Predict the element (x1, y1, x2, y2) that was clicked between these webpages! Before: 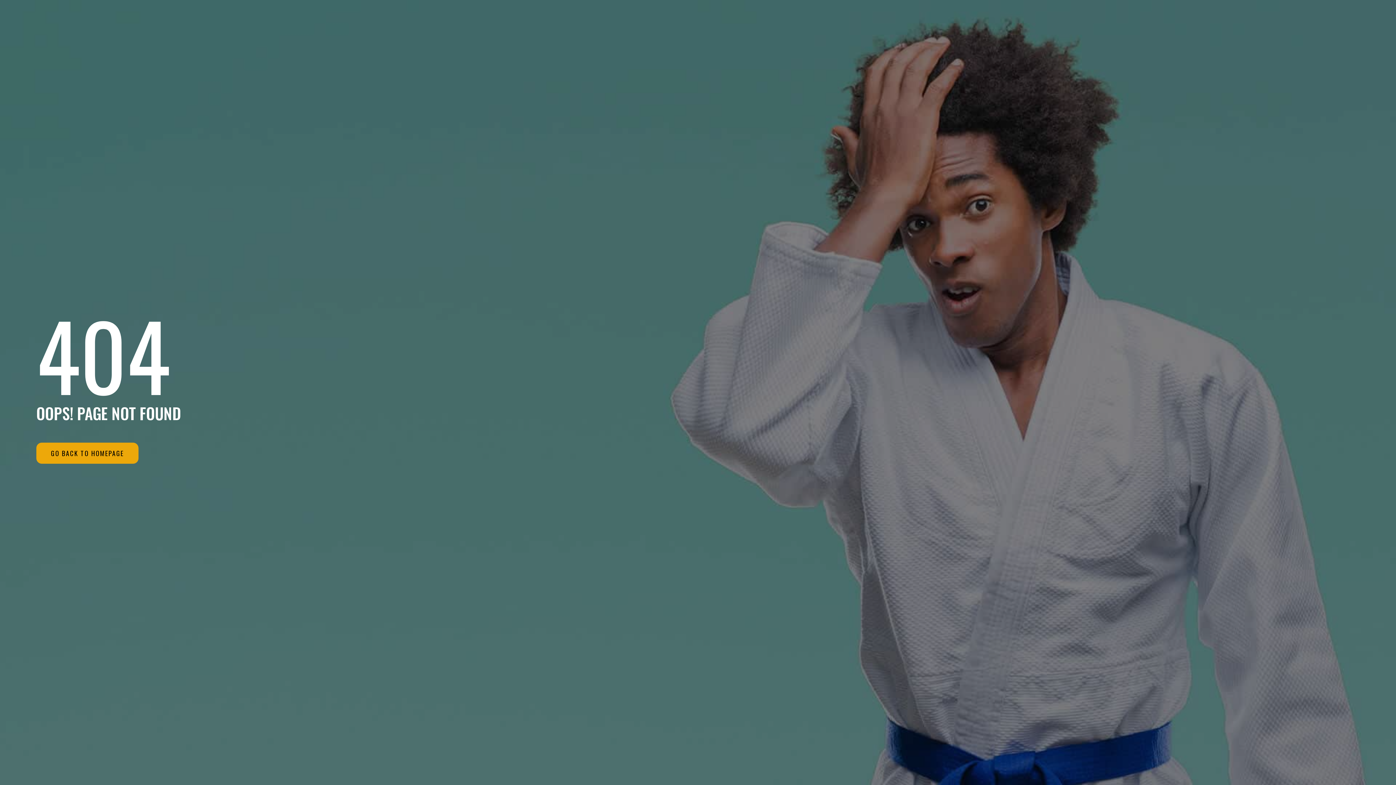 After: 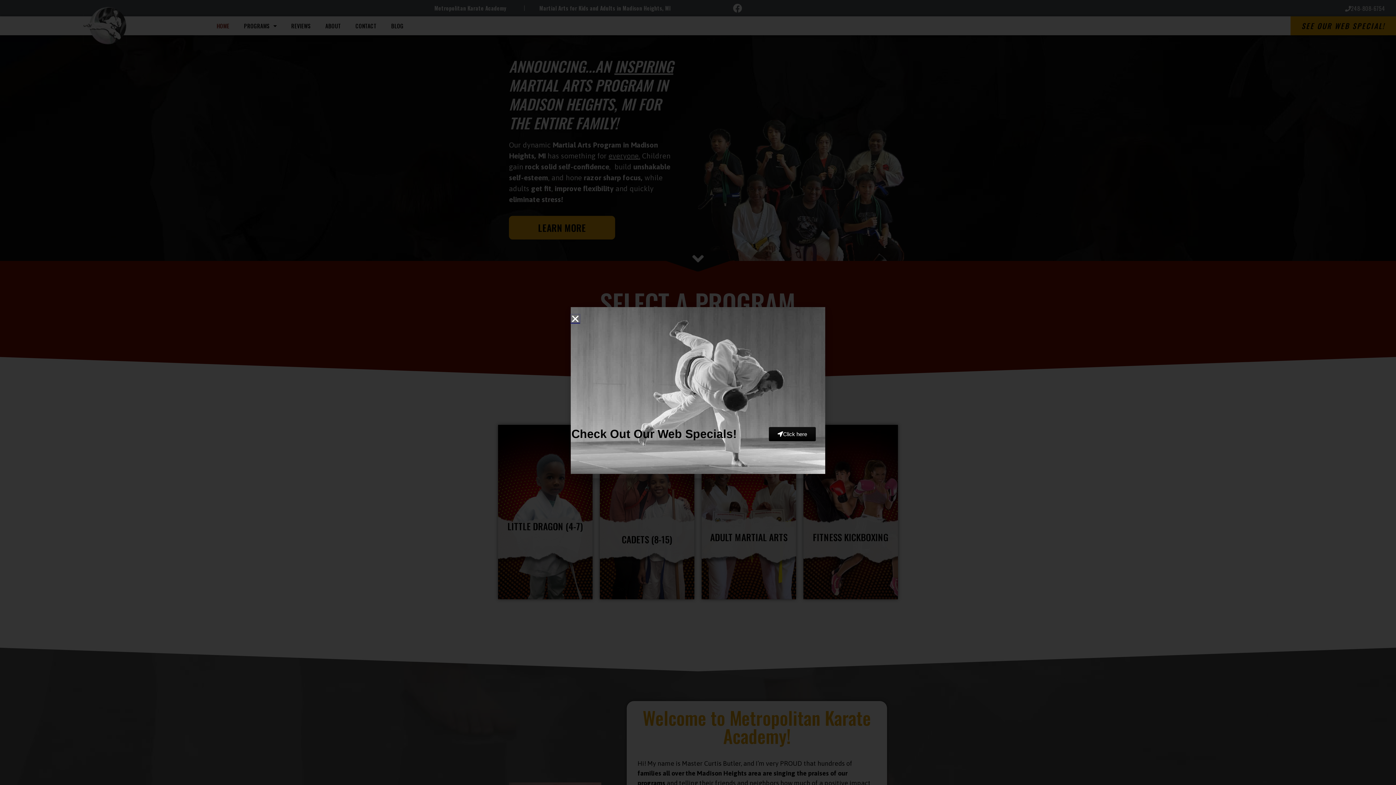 Action: bbox: (36, 442, 138, 463) label: GO BACK TO HOMEPAGE